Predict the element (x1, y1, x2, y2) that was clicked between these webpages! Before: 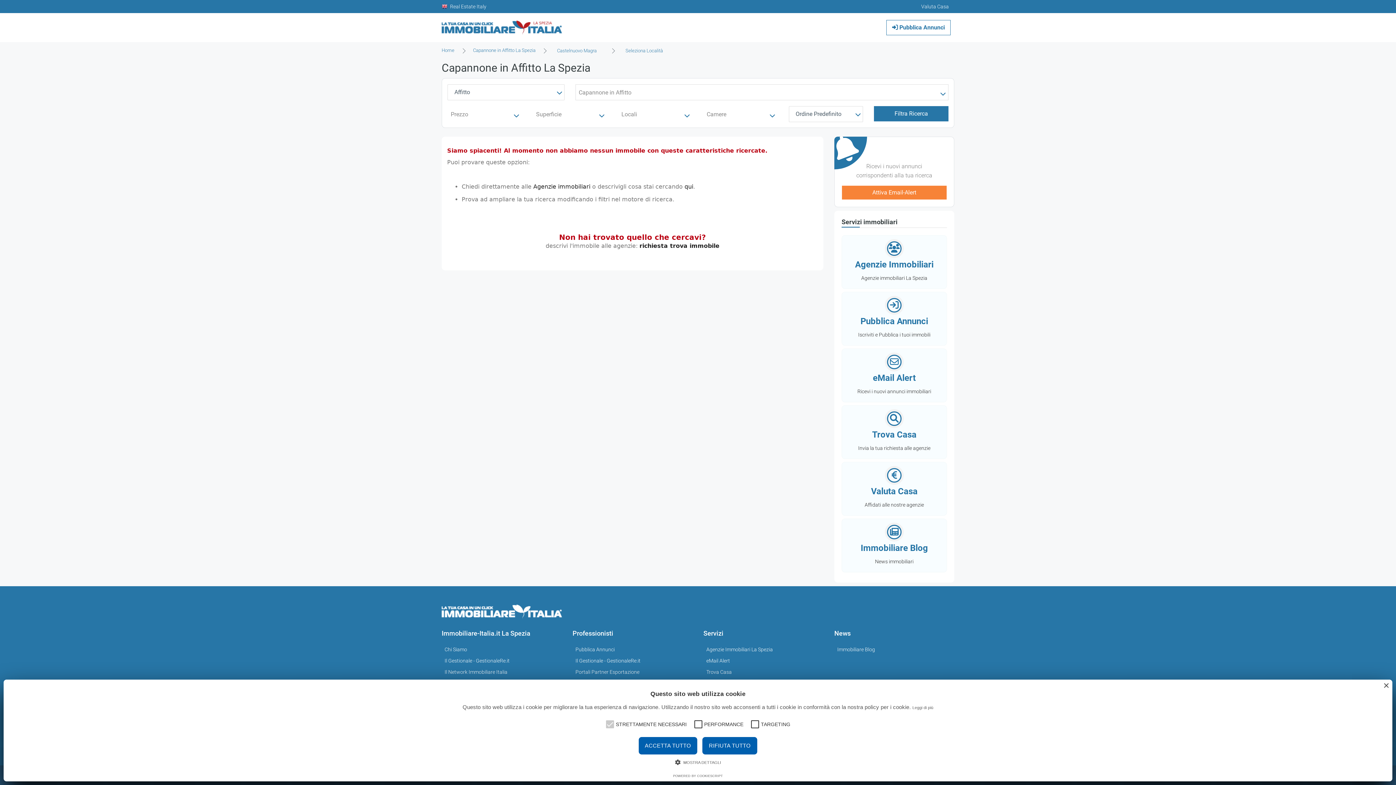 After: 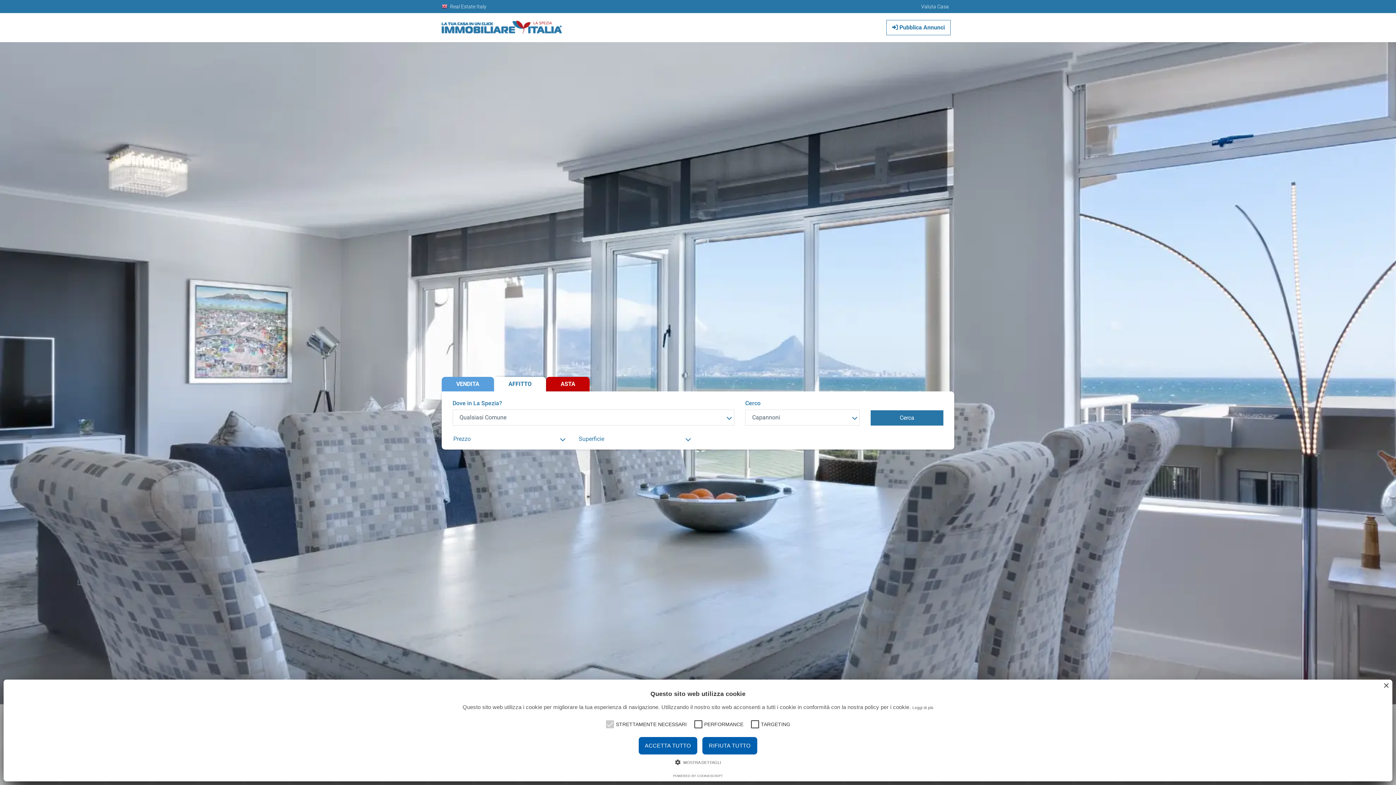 Action: bbox: (441, 45, 454, 56) label: Home